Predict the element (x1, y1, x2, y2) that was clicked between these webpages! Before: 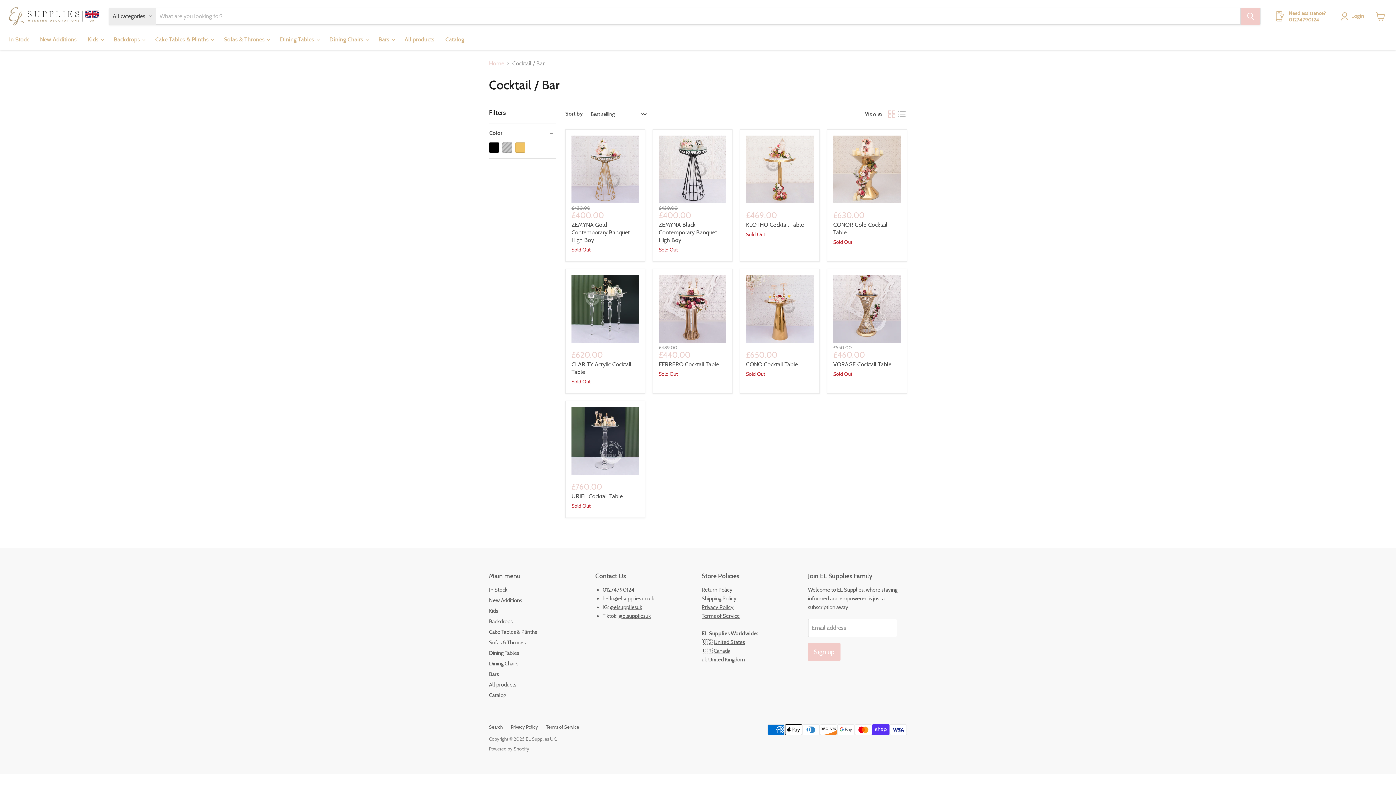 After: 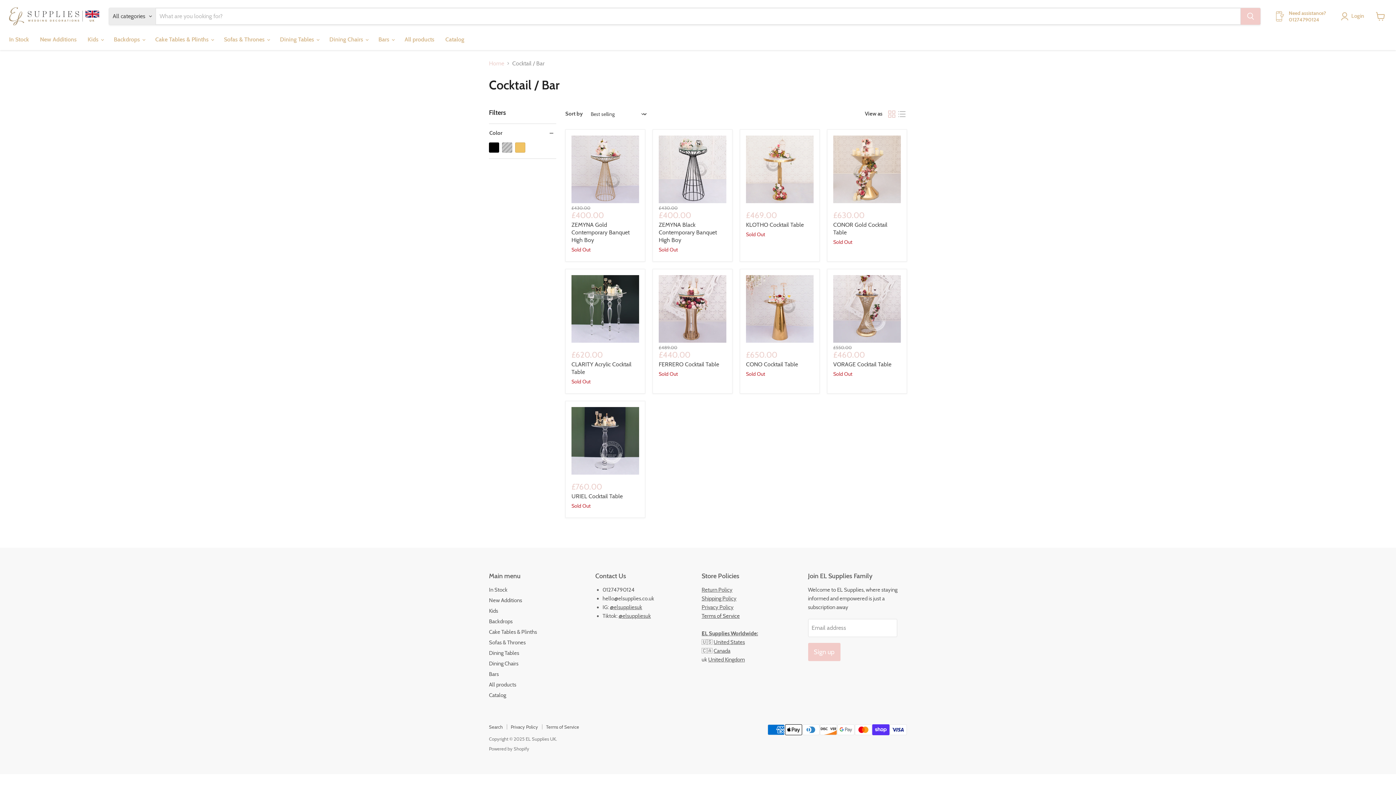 Action: label: Terms of Service

 bbox: (701, 613, 740, 619)